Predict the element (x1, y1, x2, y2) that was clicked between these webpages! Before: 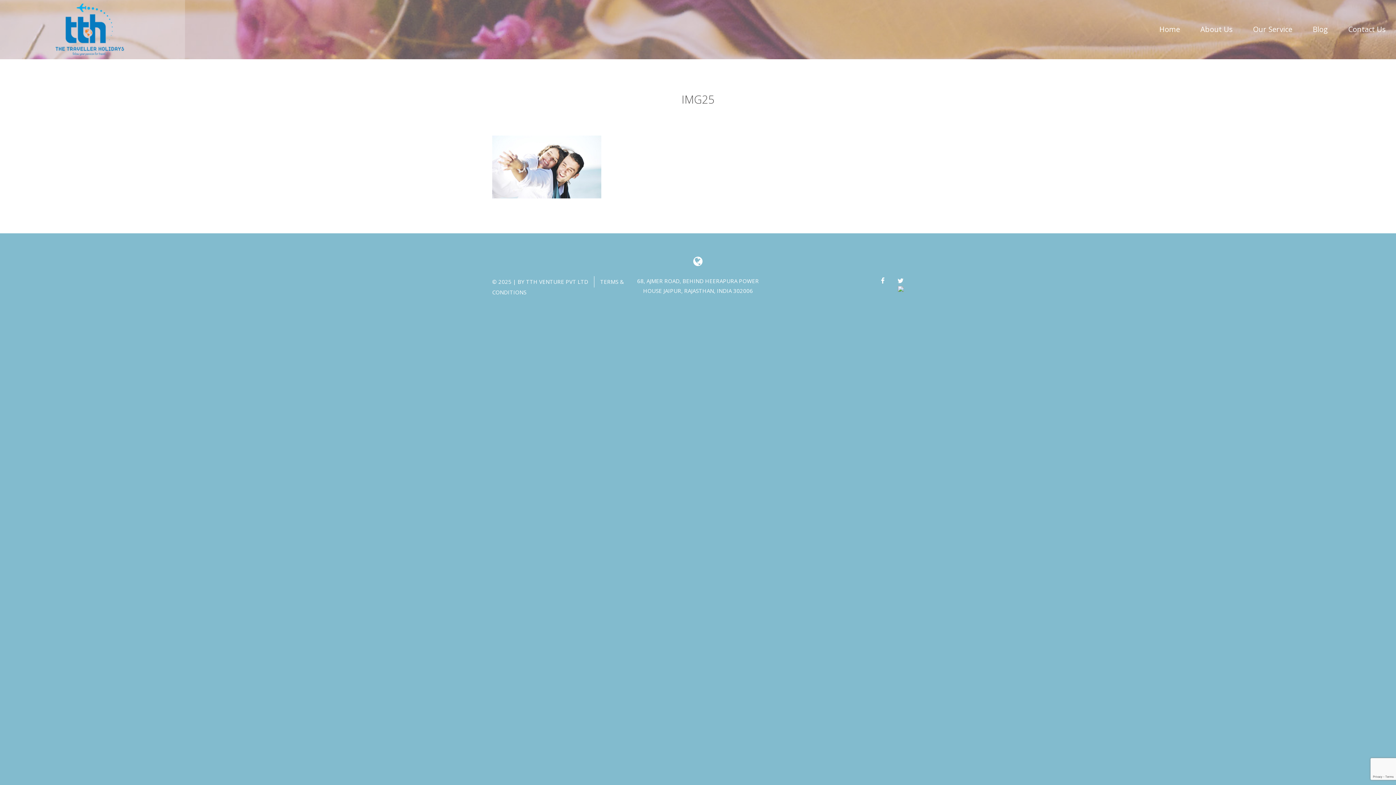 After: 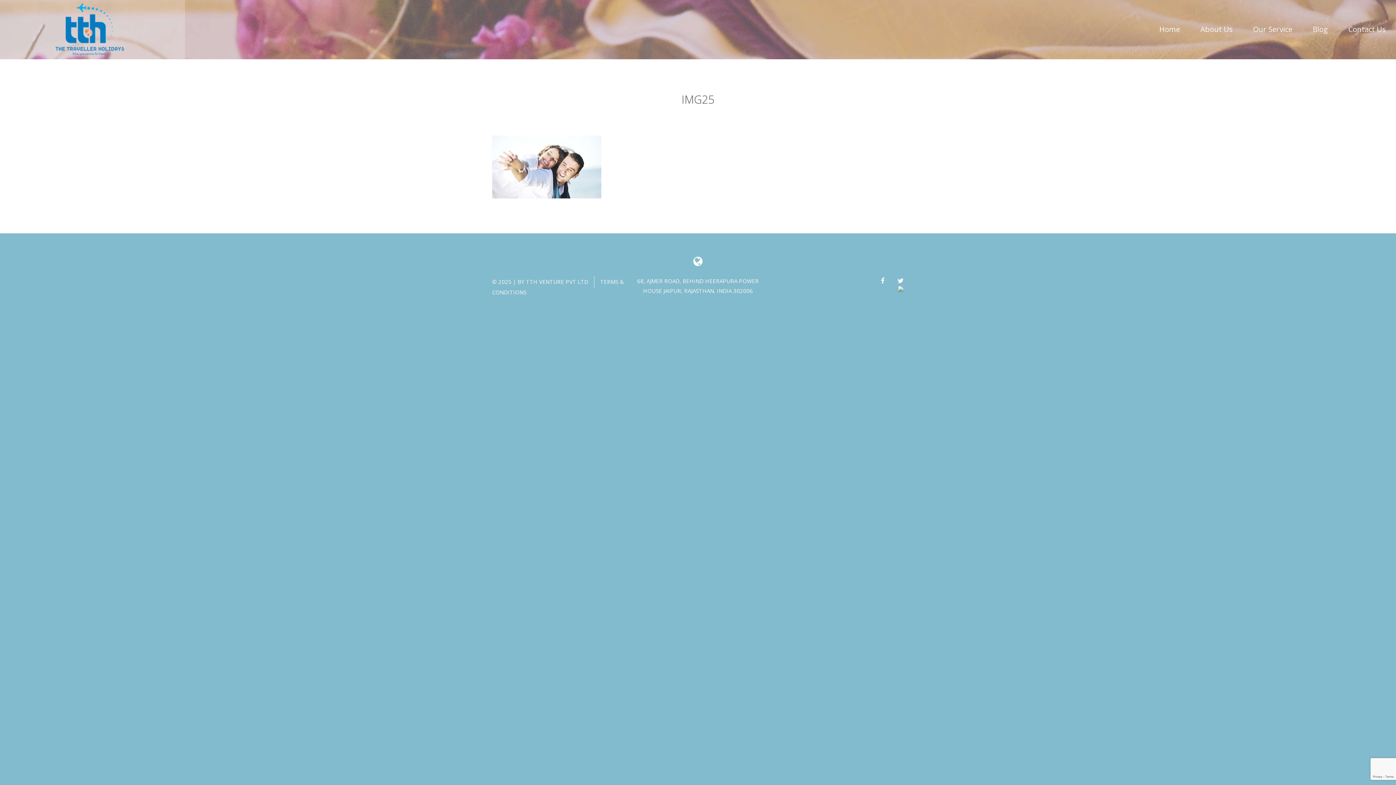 Action: bbox: (898, 287, 904, 294)